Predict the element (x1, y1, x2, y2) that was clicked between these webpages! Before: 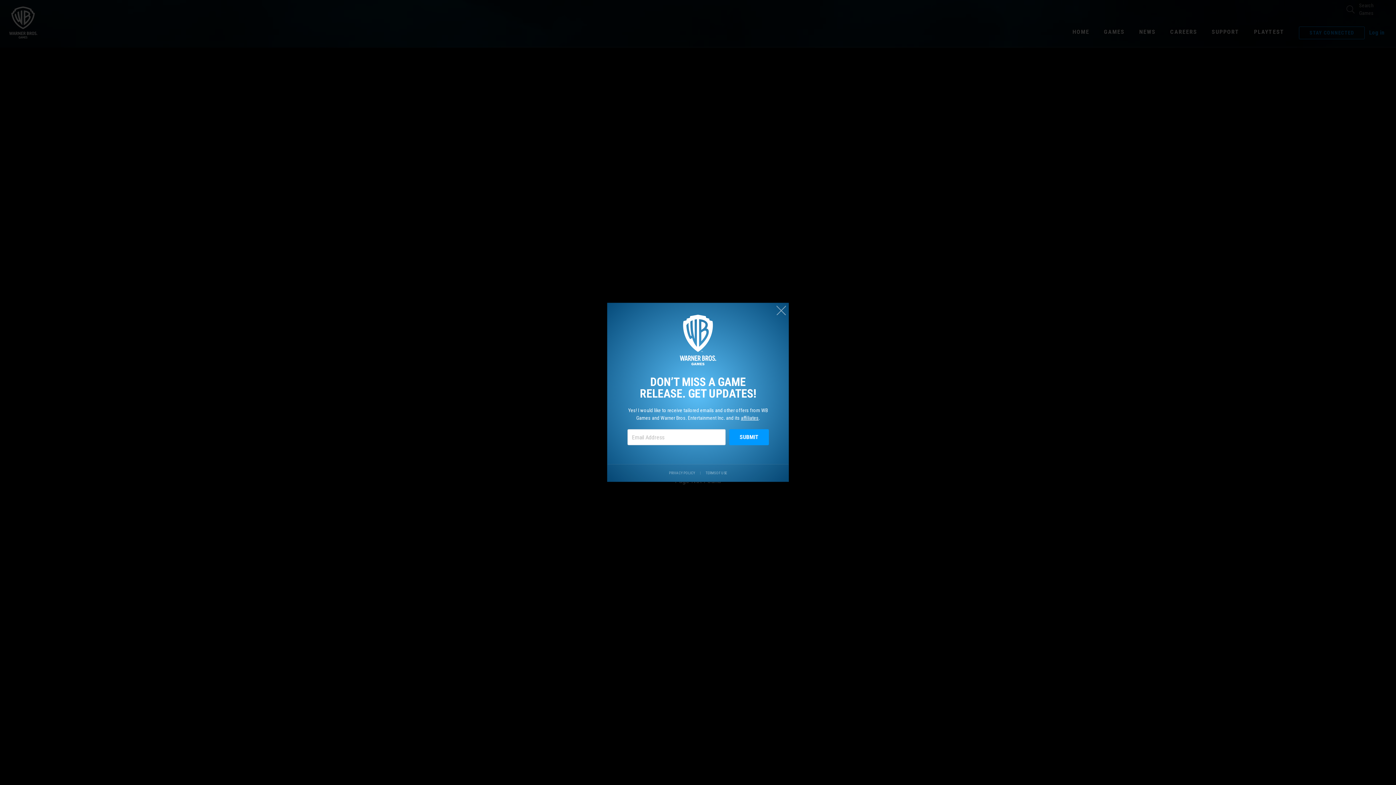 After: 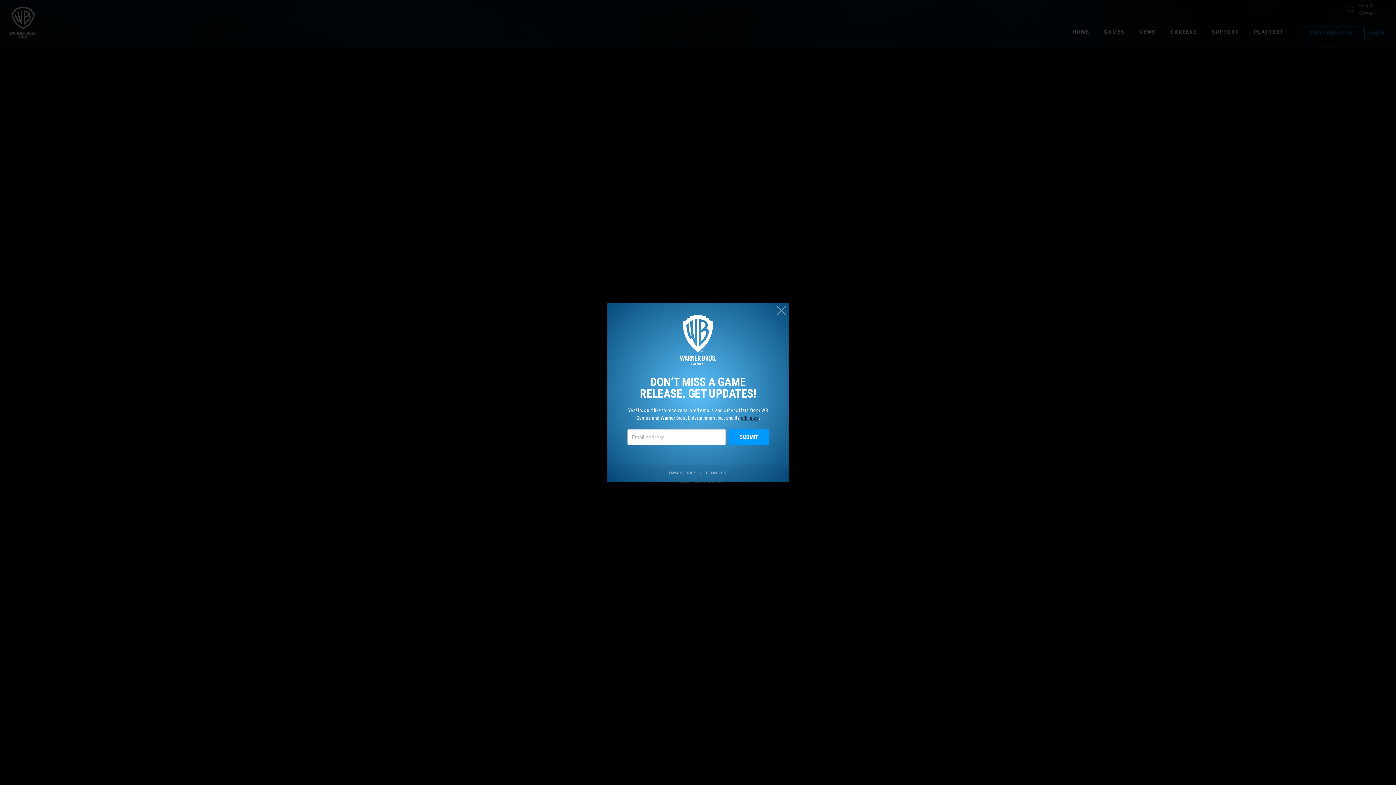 Action: bbox: (741, 415, 758, 421) label: affiliates